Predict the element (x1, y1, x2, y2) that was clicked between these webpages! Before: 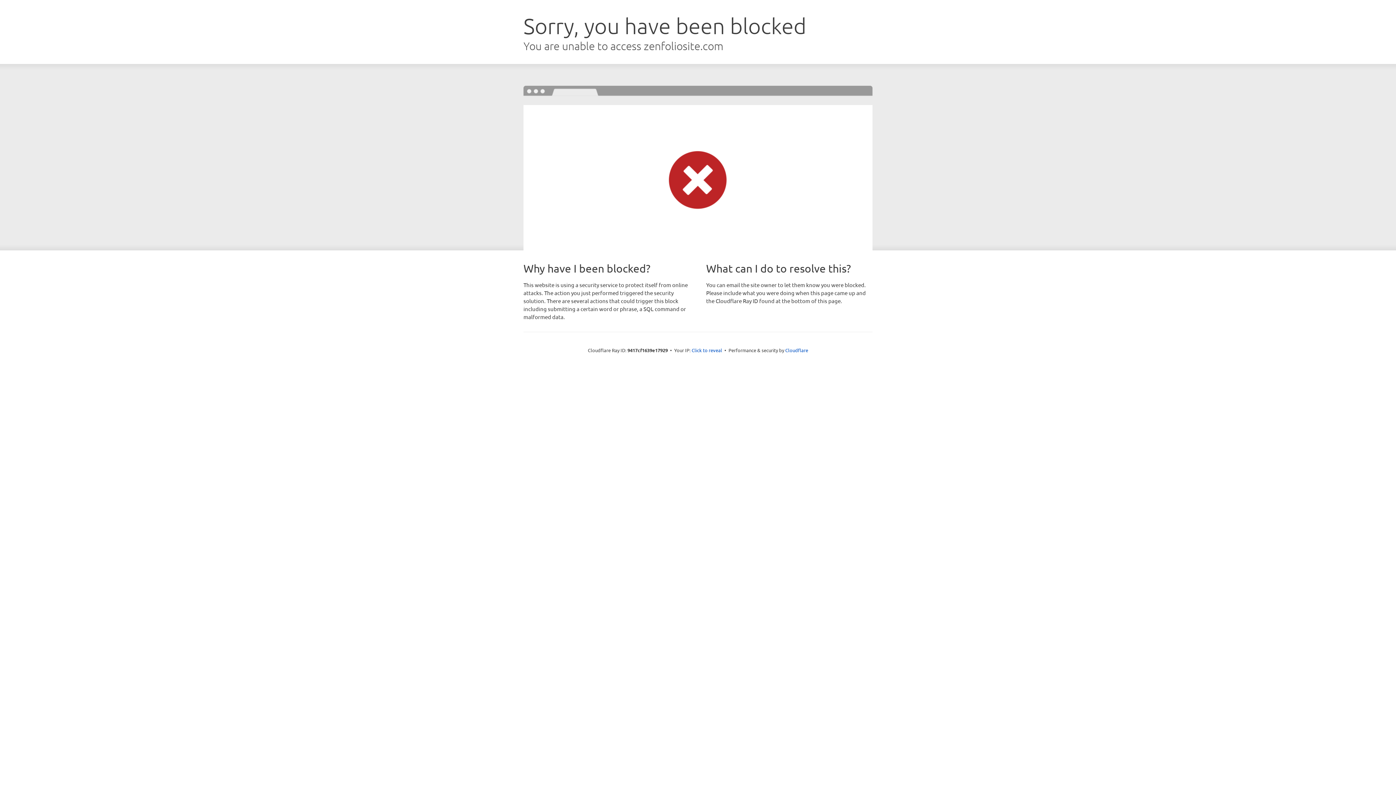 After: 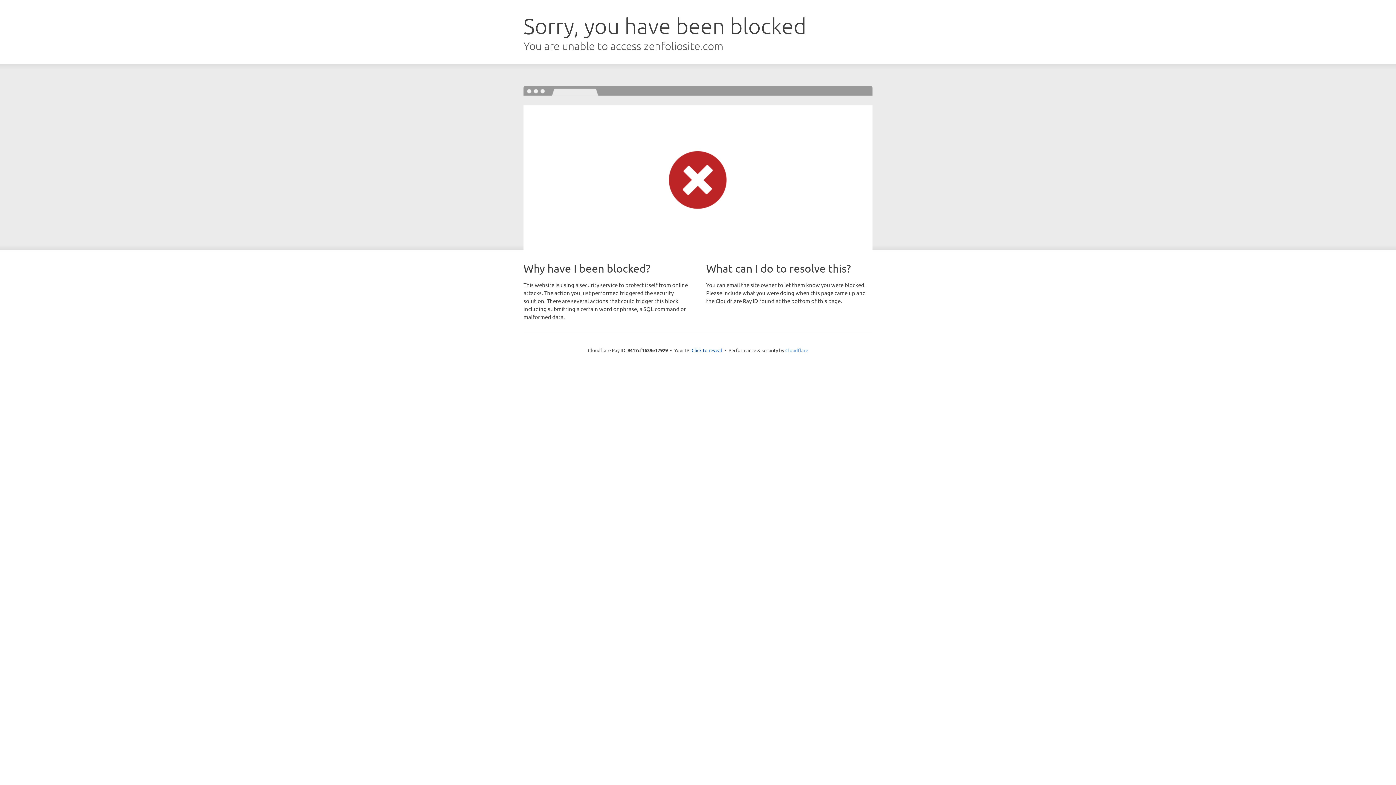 Action: bbox: (785, 347, 808, 353) label: Cloudflare